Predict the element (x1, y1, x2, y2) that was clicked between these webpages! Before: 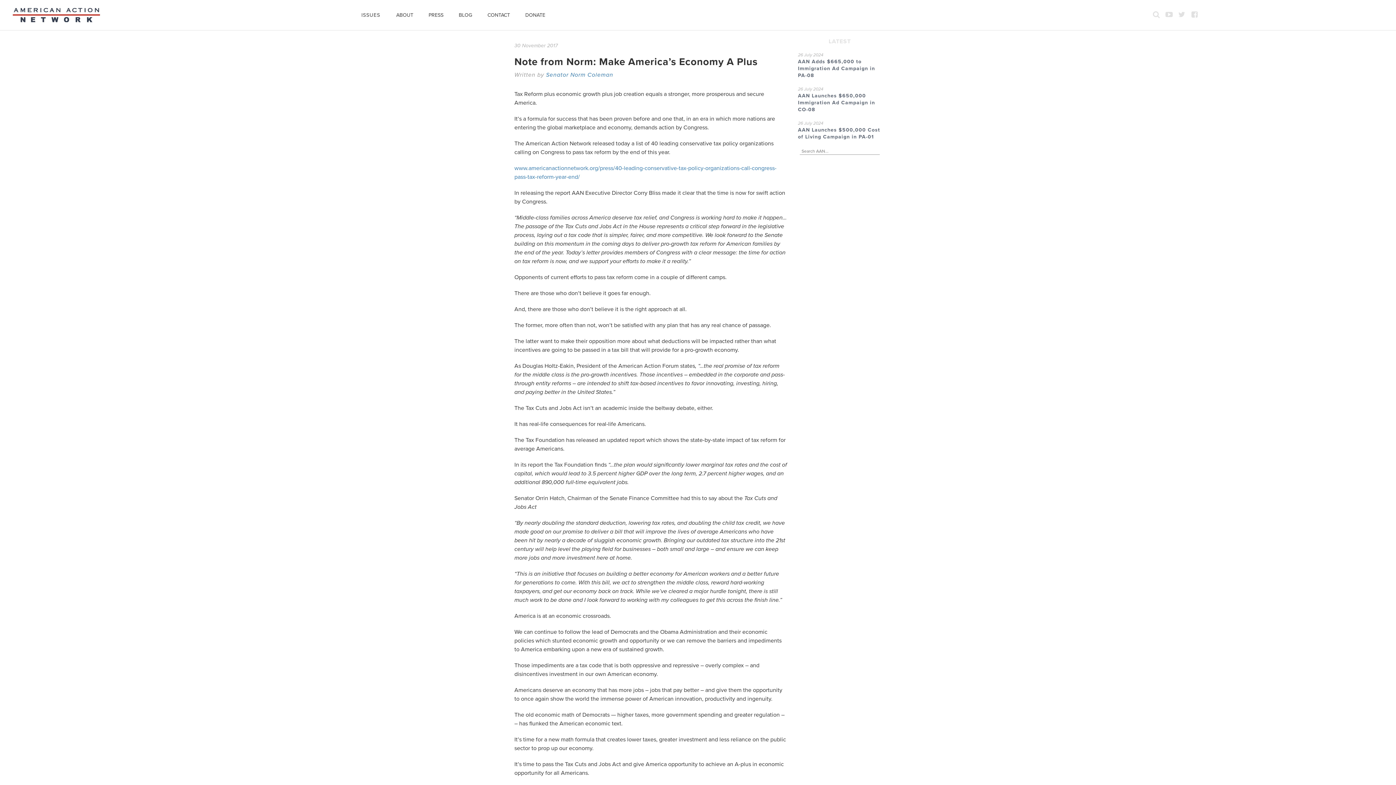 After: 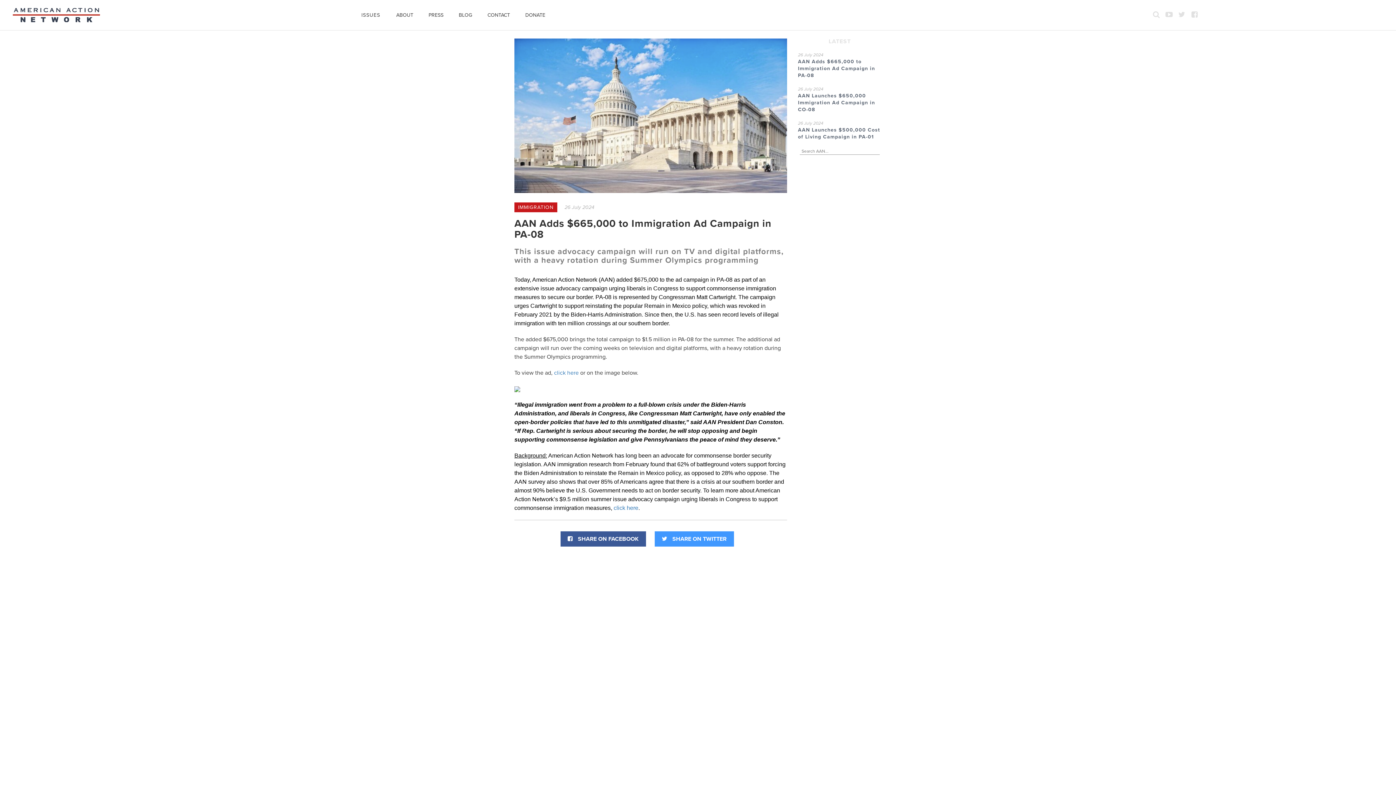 Action: bbox: (798, 58, 875, 78) label: AAN Adds $665,000 to Immigration Ad Campaign in PA-08